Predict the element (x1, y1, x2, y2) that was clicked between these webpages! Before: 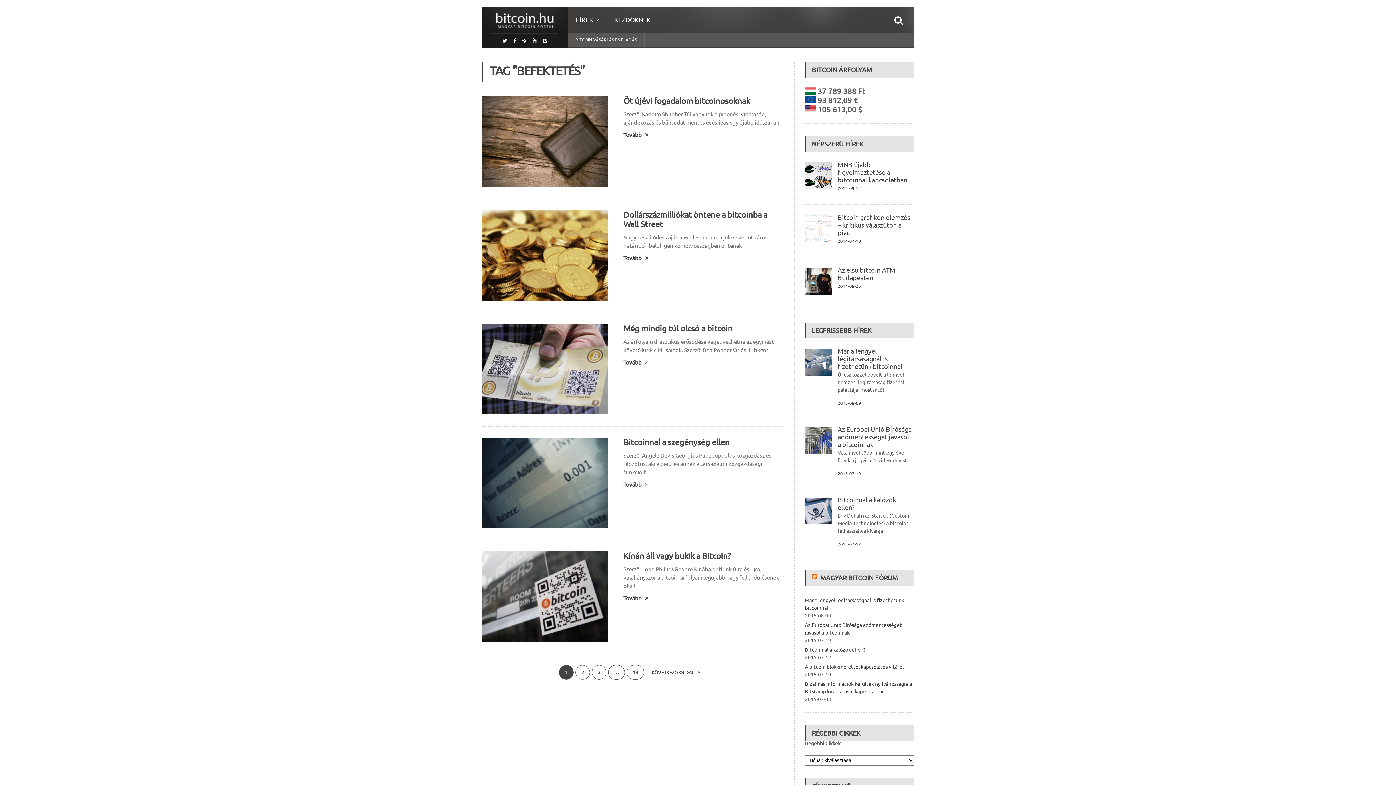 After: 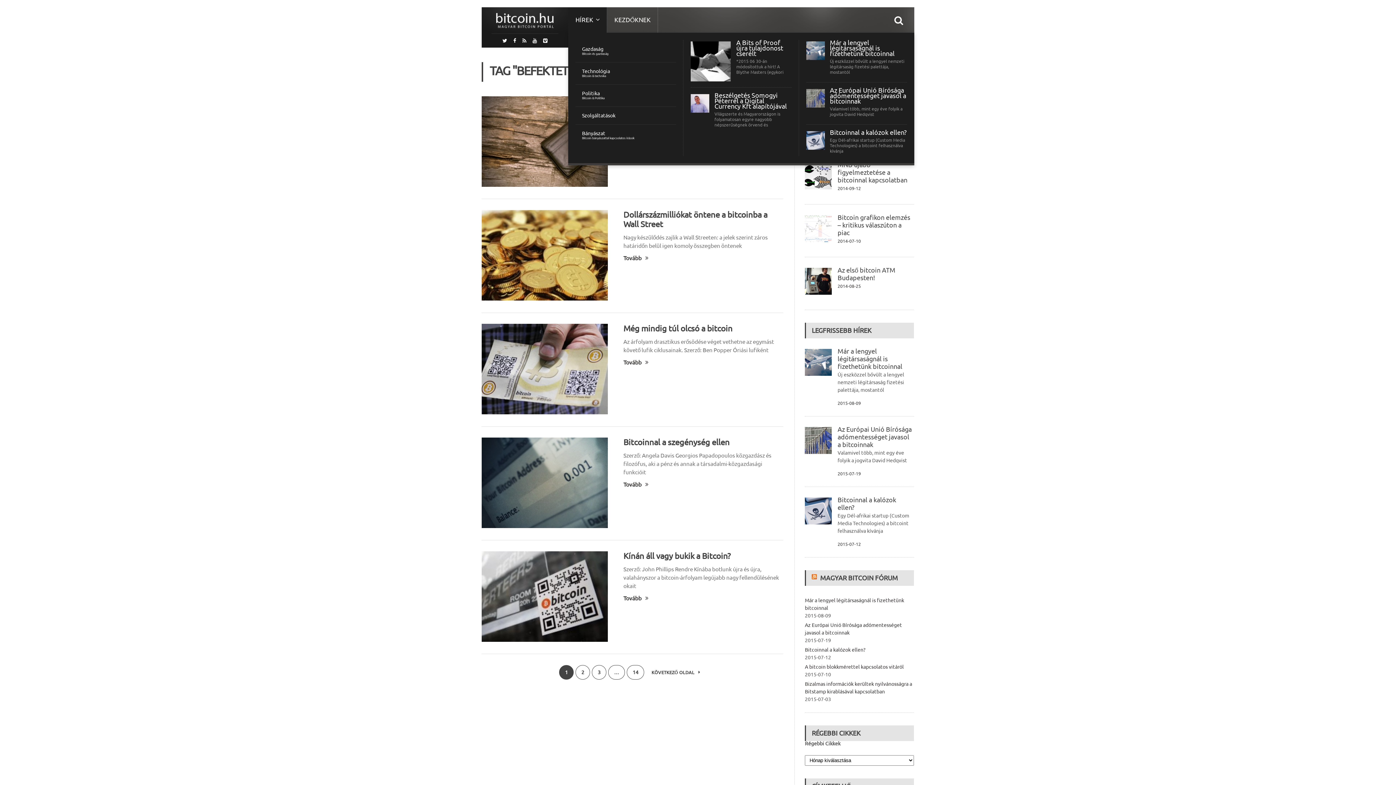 Action: bbox: (568, 7, 607, 32) label: HÍREK